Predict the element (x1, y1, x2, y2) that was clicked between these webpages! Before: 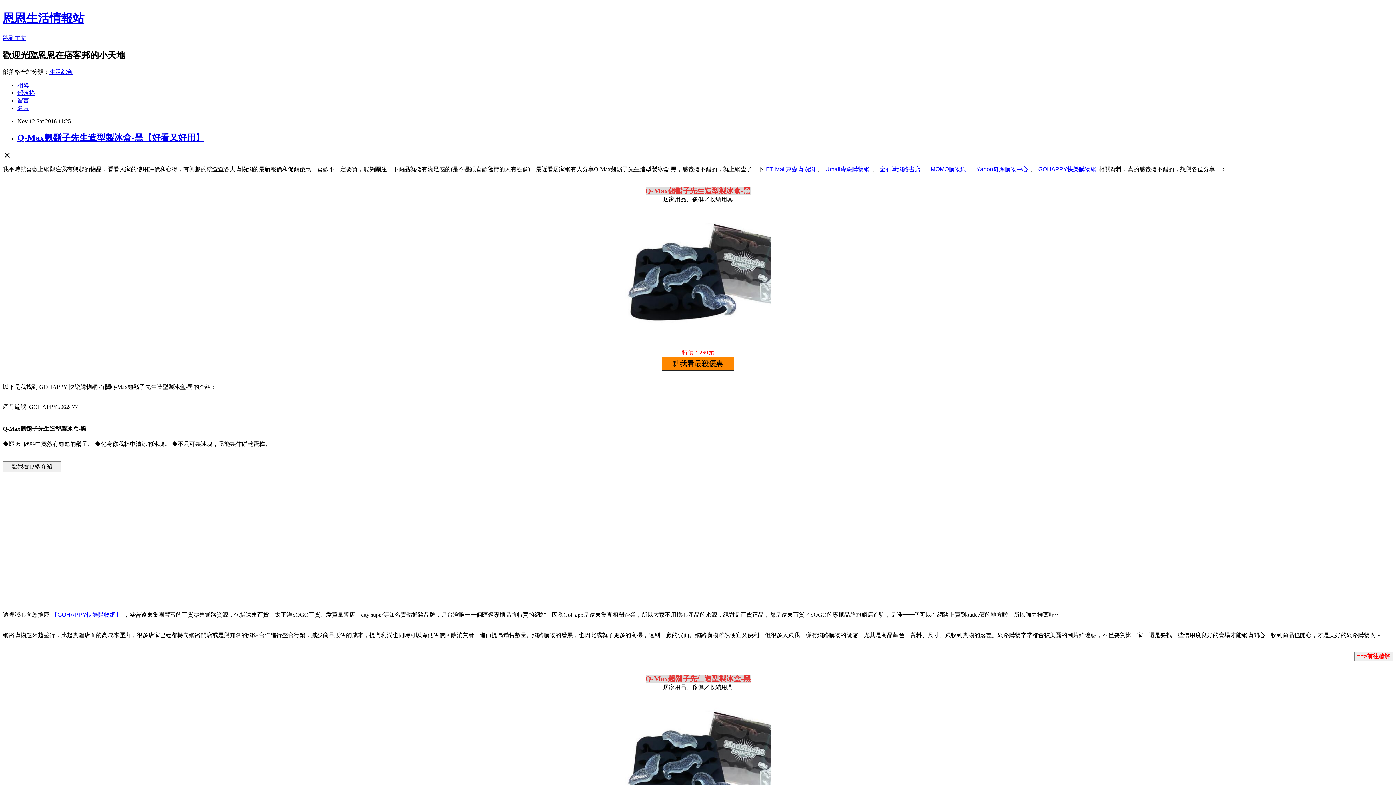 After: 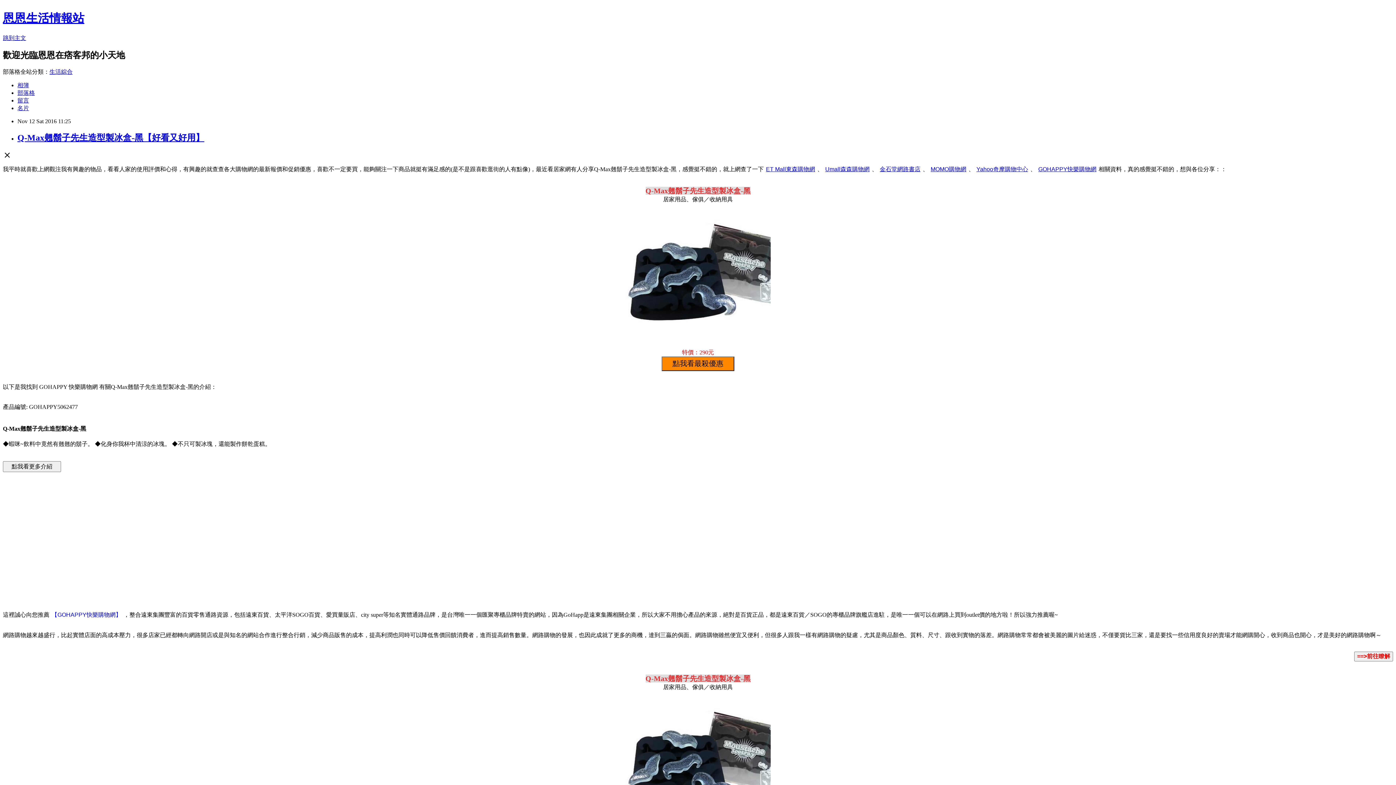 Action: label: 生活綜合 bbox: (49, 68, 72, 74)